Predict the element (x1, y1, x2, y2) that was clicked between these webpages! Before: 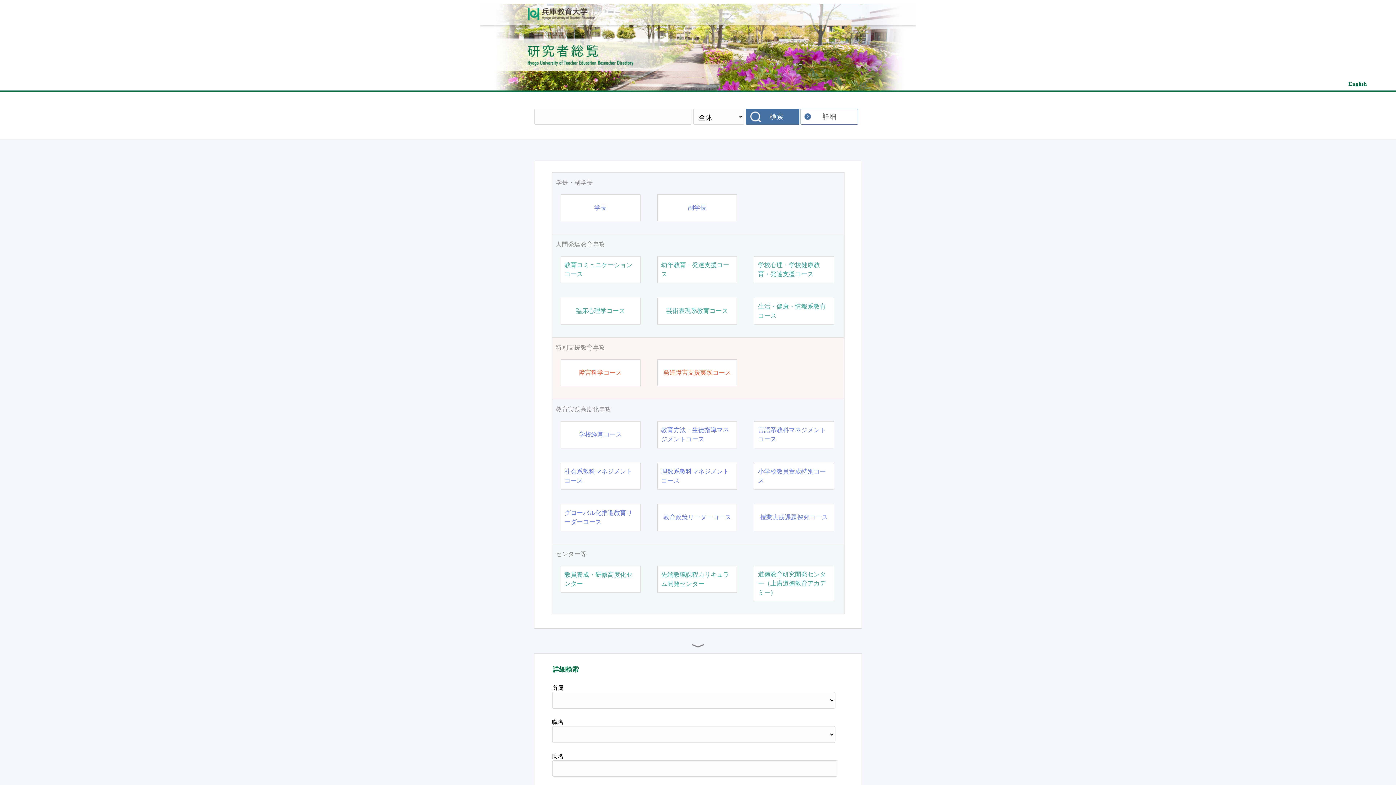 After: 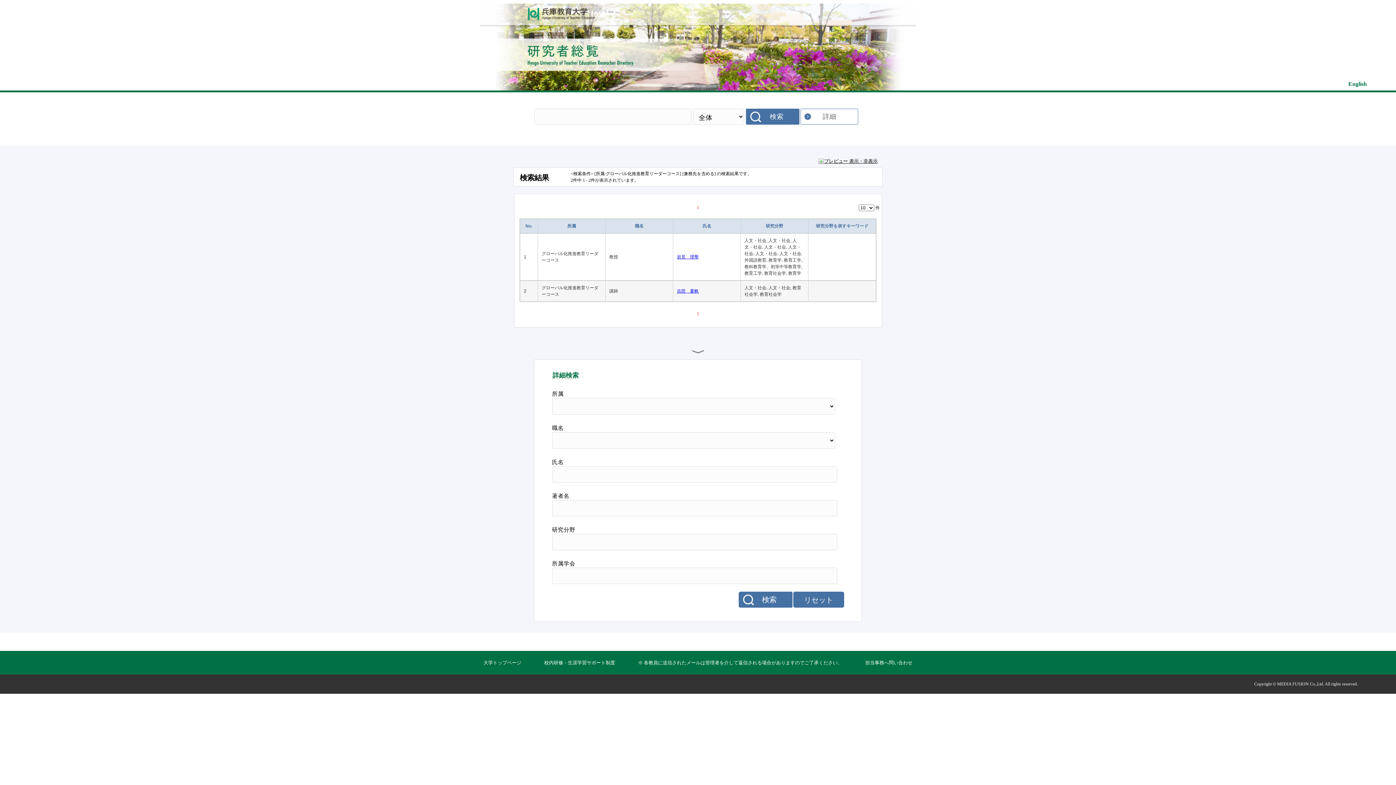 Action: bbox: (564, 508, 636, 526) label: グローバル化推進教育リーダーコース